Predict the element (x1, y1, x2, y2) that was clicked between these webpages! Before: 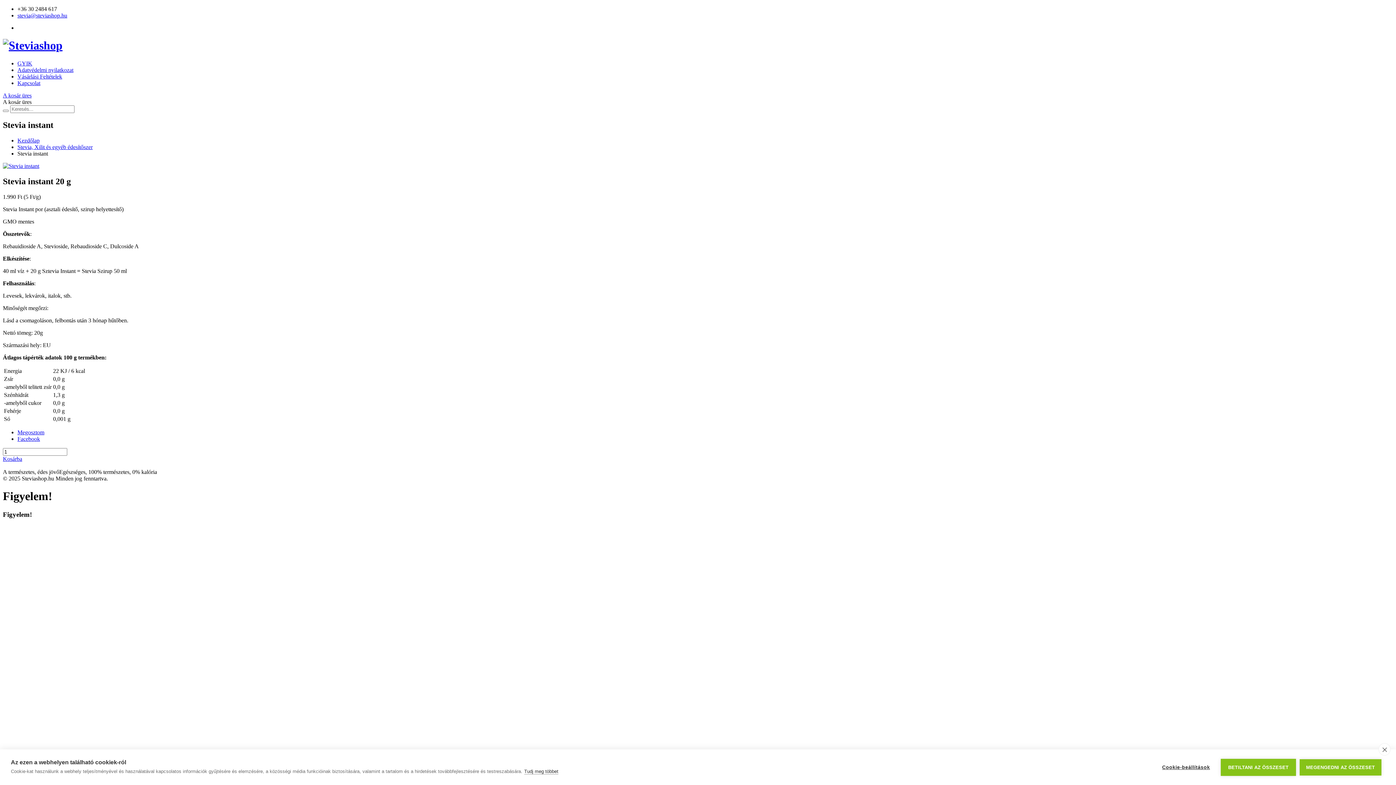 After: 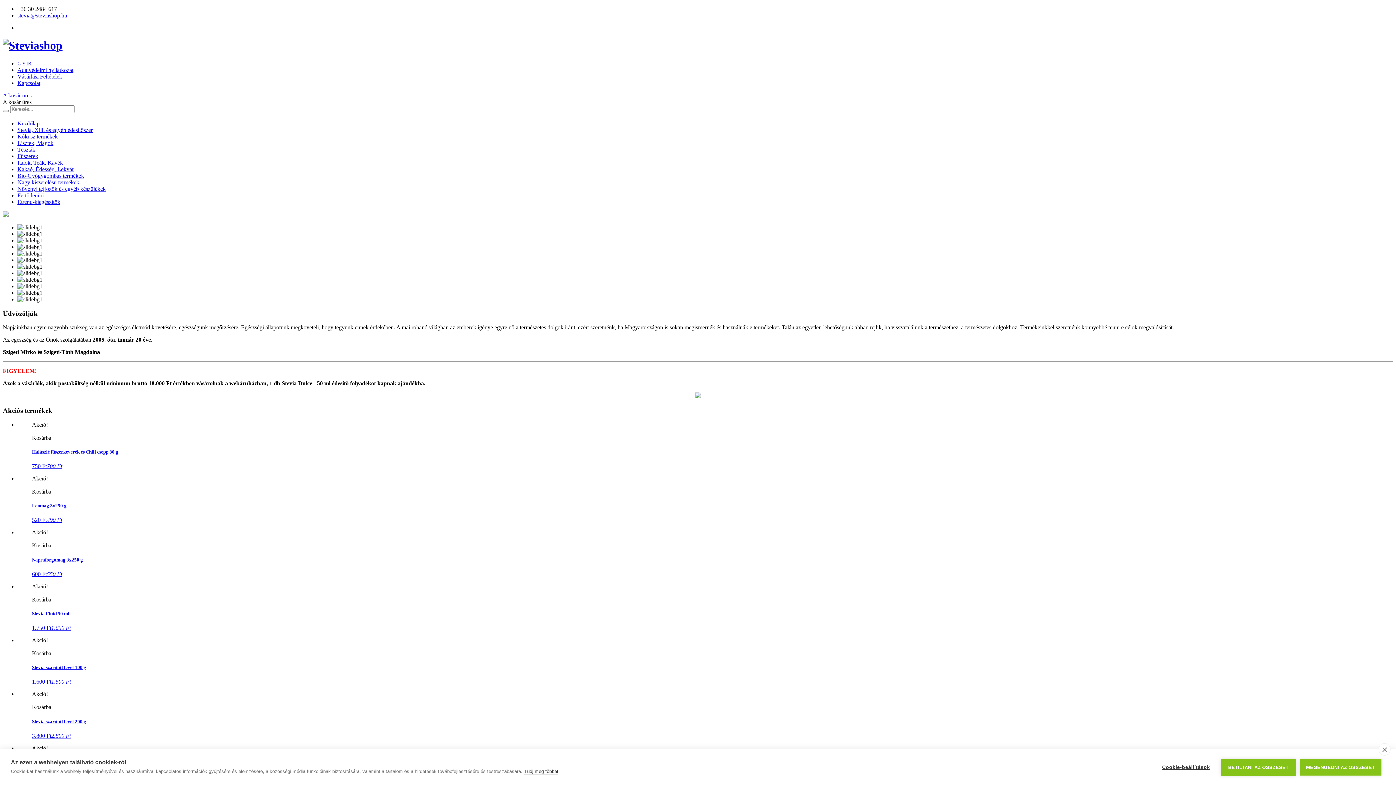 Action: bbox: (2, 39, 62, 52)